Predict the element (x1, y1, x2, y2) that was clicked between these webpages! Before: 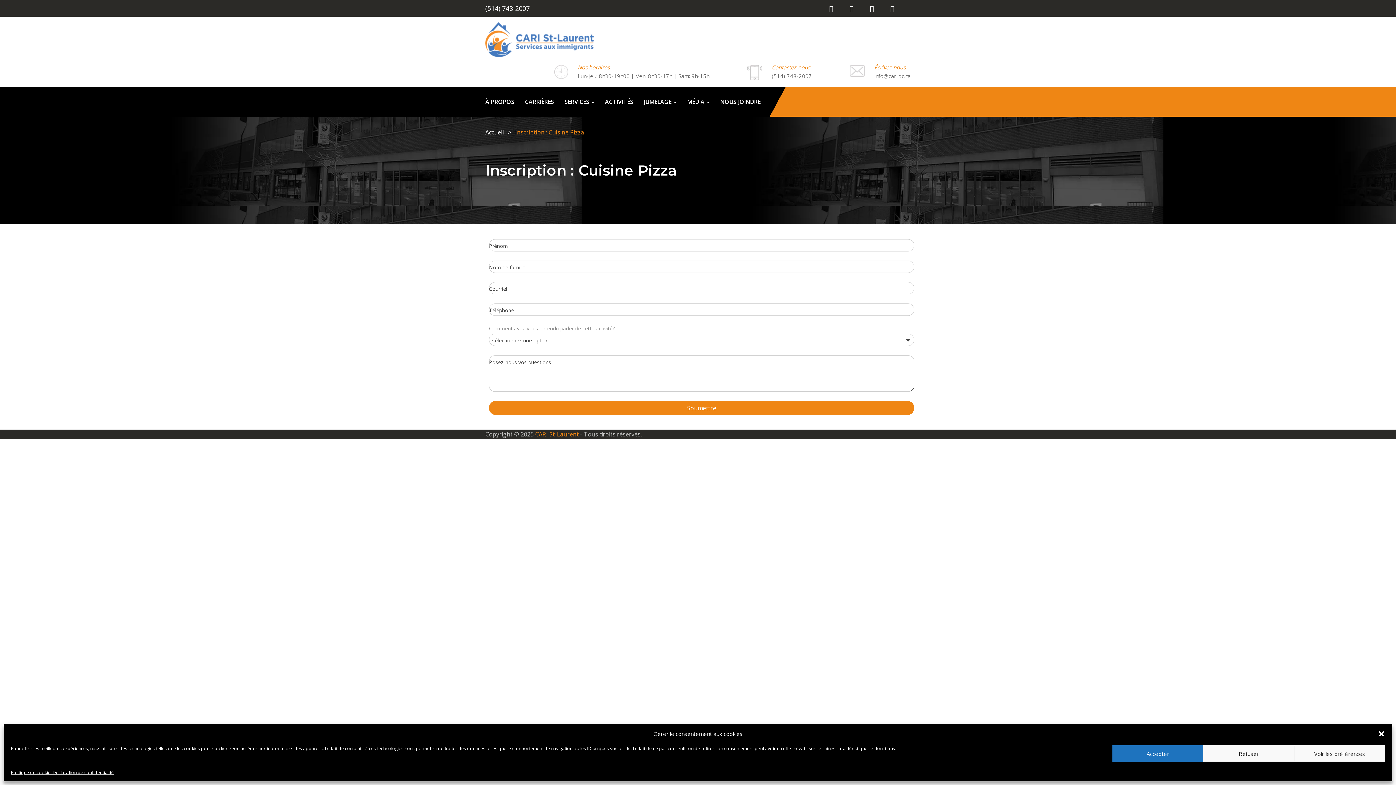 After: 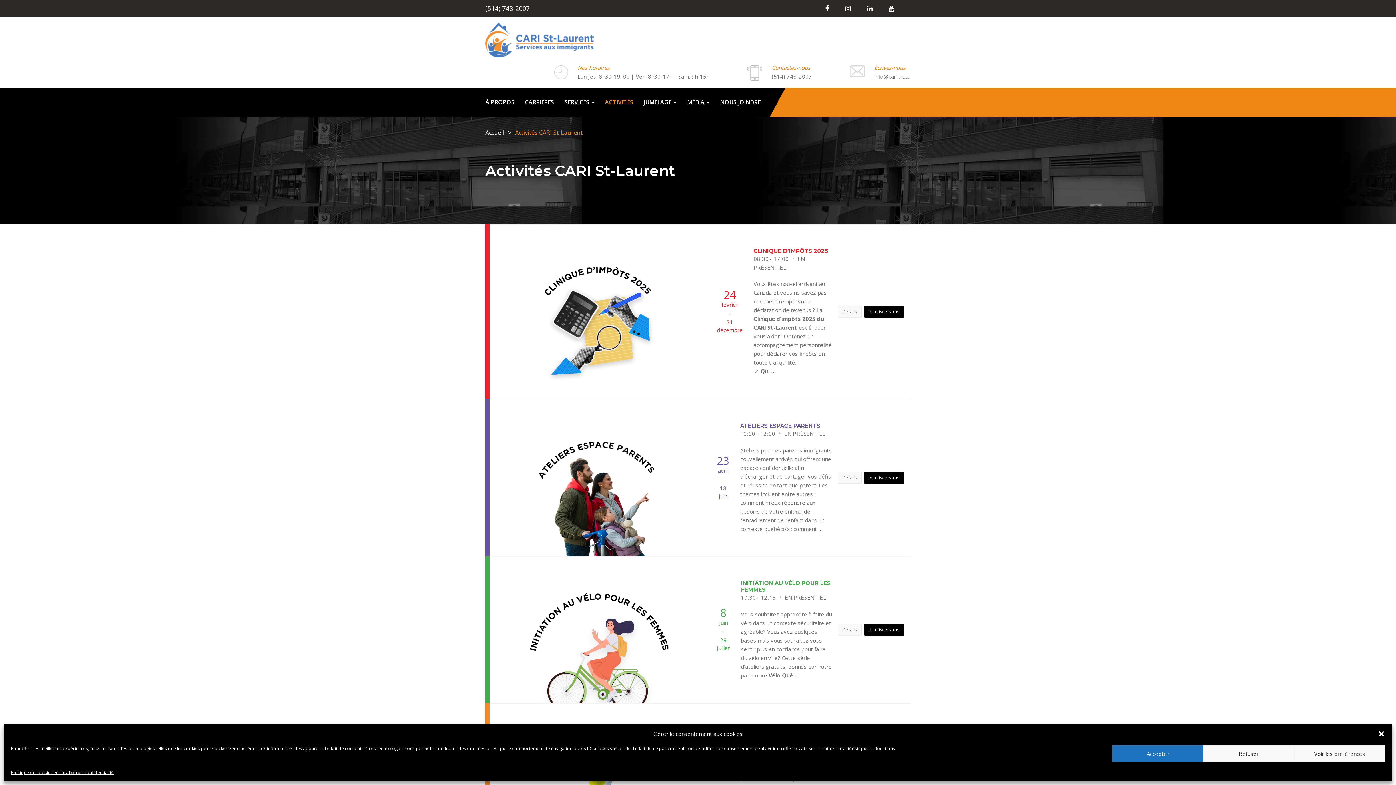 Action: label: ACTIVITÉS bbox: (605, 87, 633, 116)